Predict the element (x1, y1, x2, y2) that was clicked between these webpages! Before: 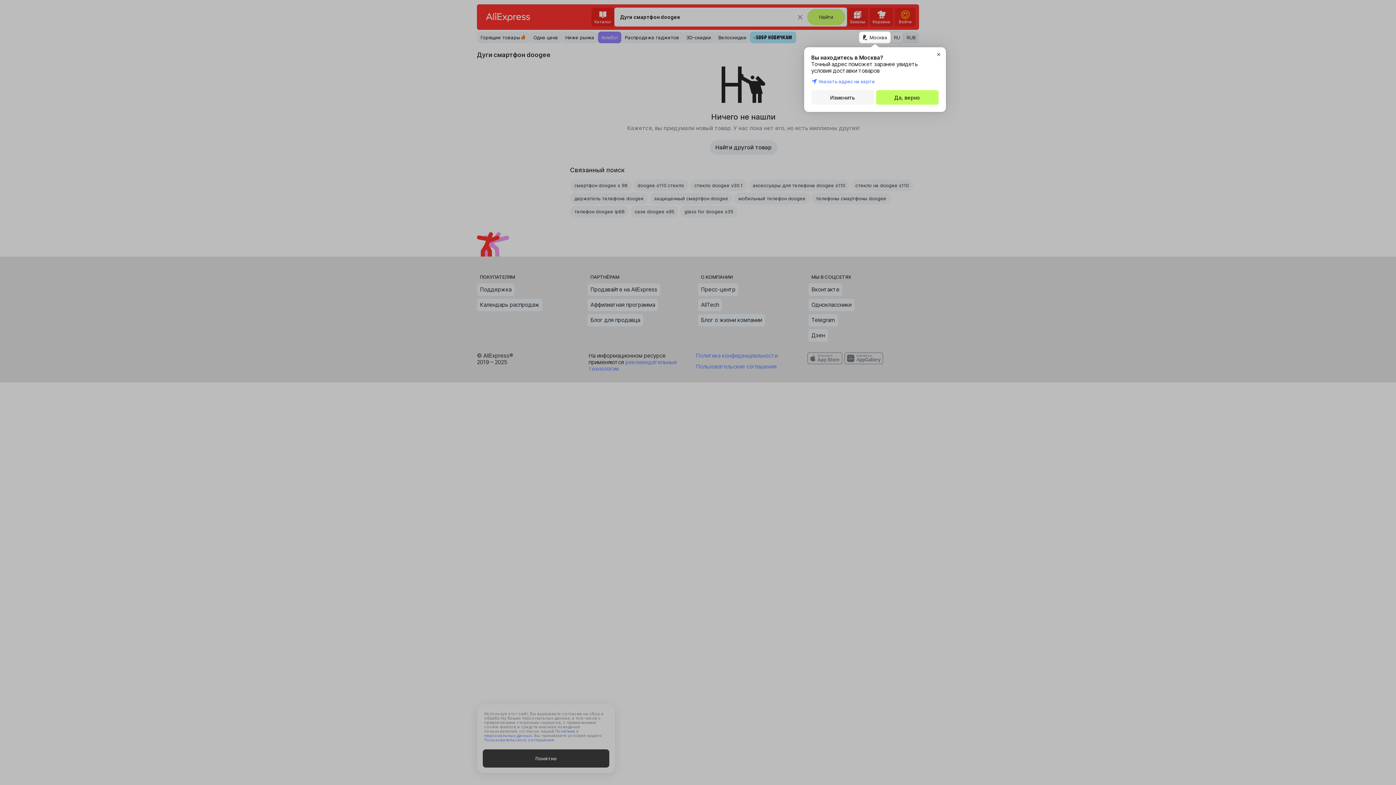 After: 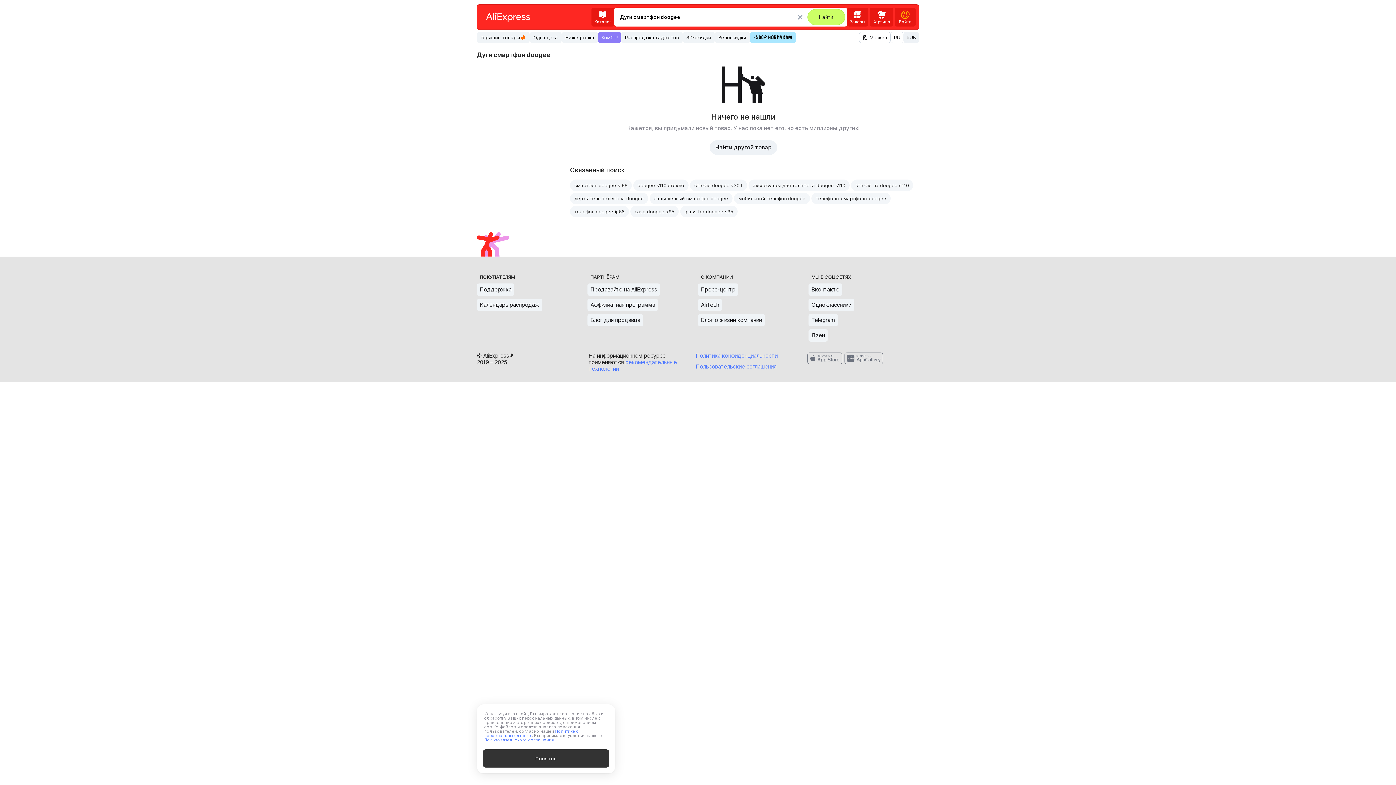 Action: label: Да, верно bbox: (876, 90, 938, 104)